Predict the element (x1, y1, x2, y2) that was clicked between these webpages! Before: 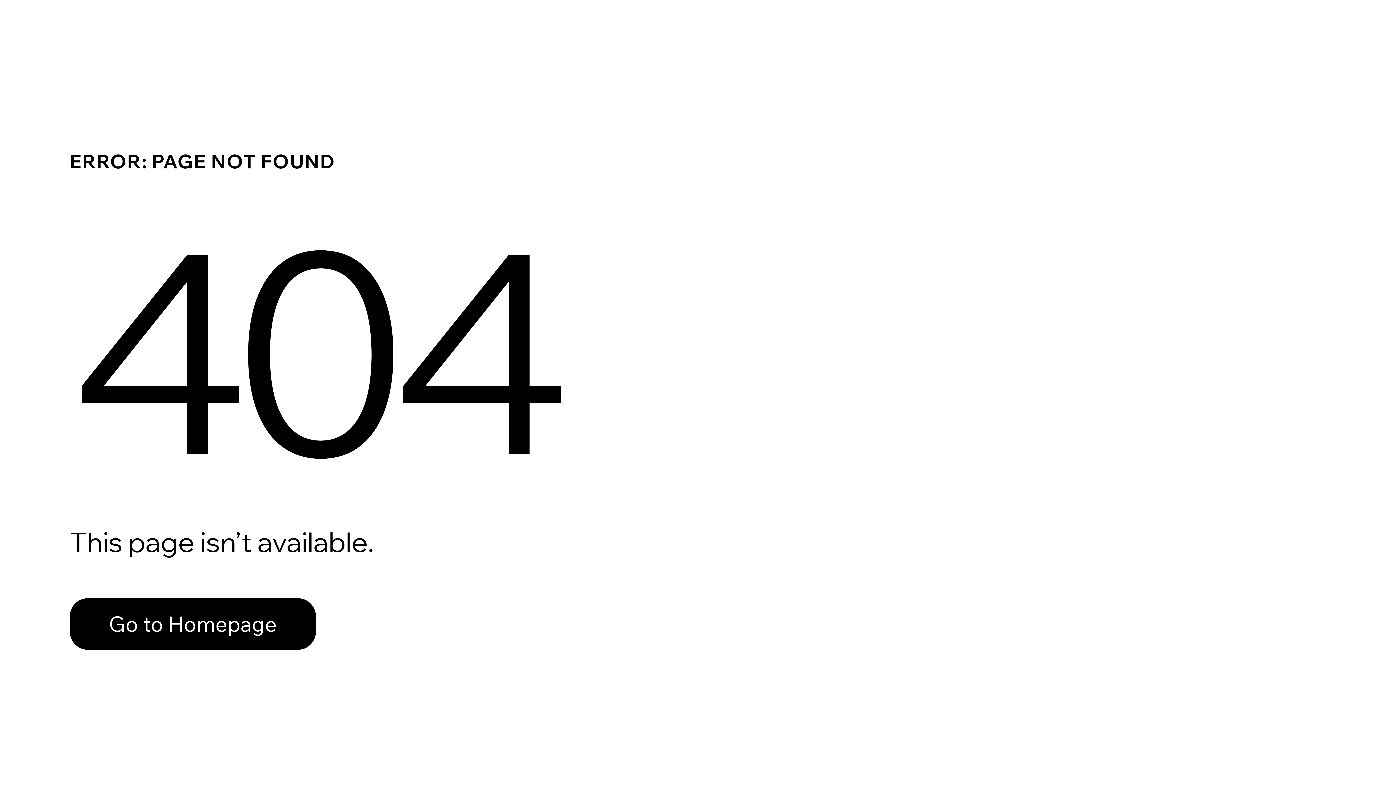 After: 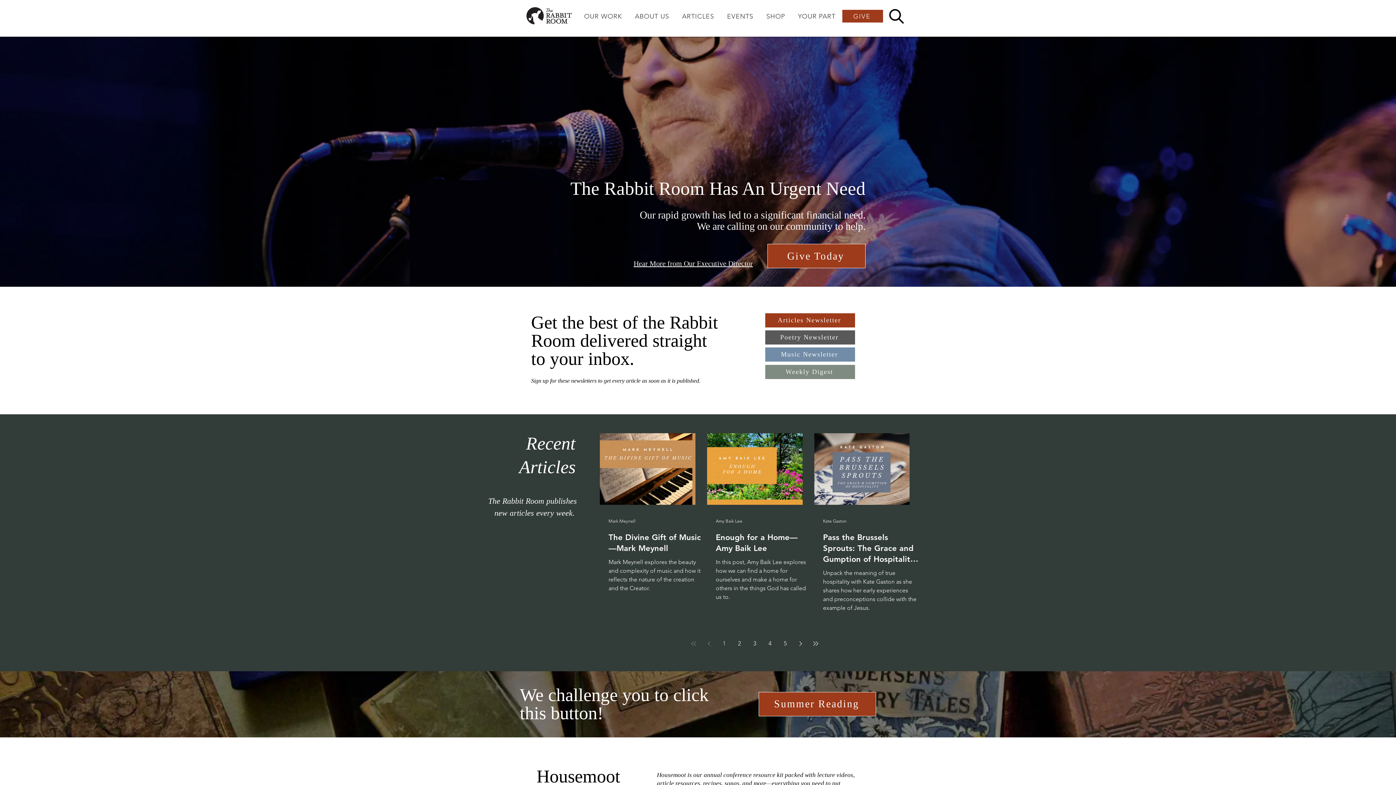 Action: label: Go to Homepage bbox: (69, 598, 316, 650)